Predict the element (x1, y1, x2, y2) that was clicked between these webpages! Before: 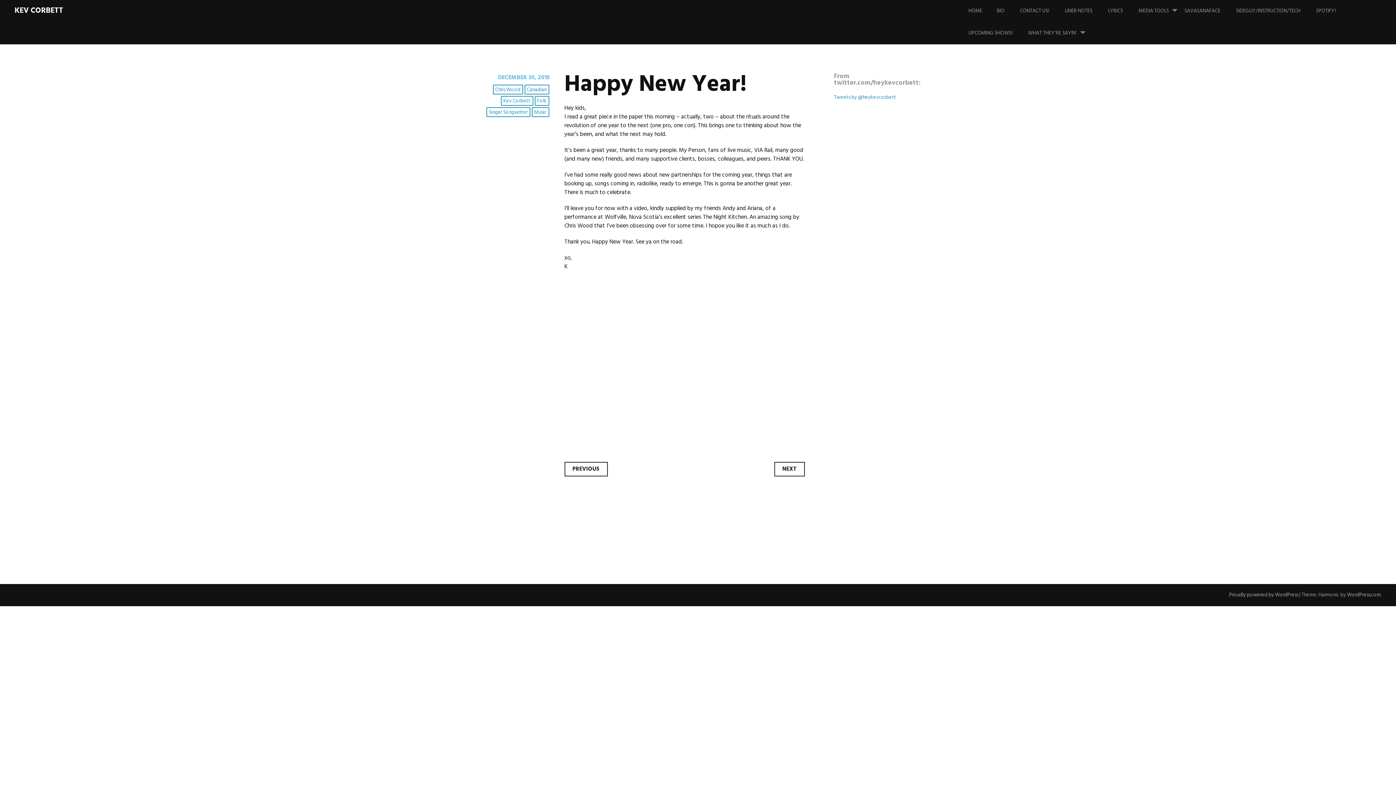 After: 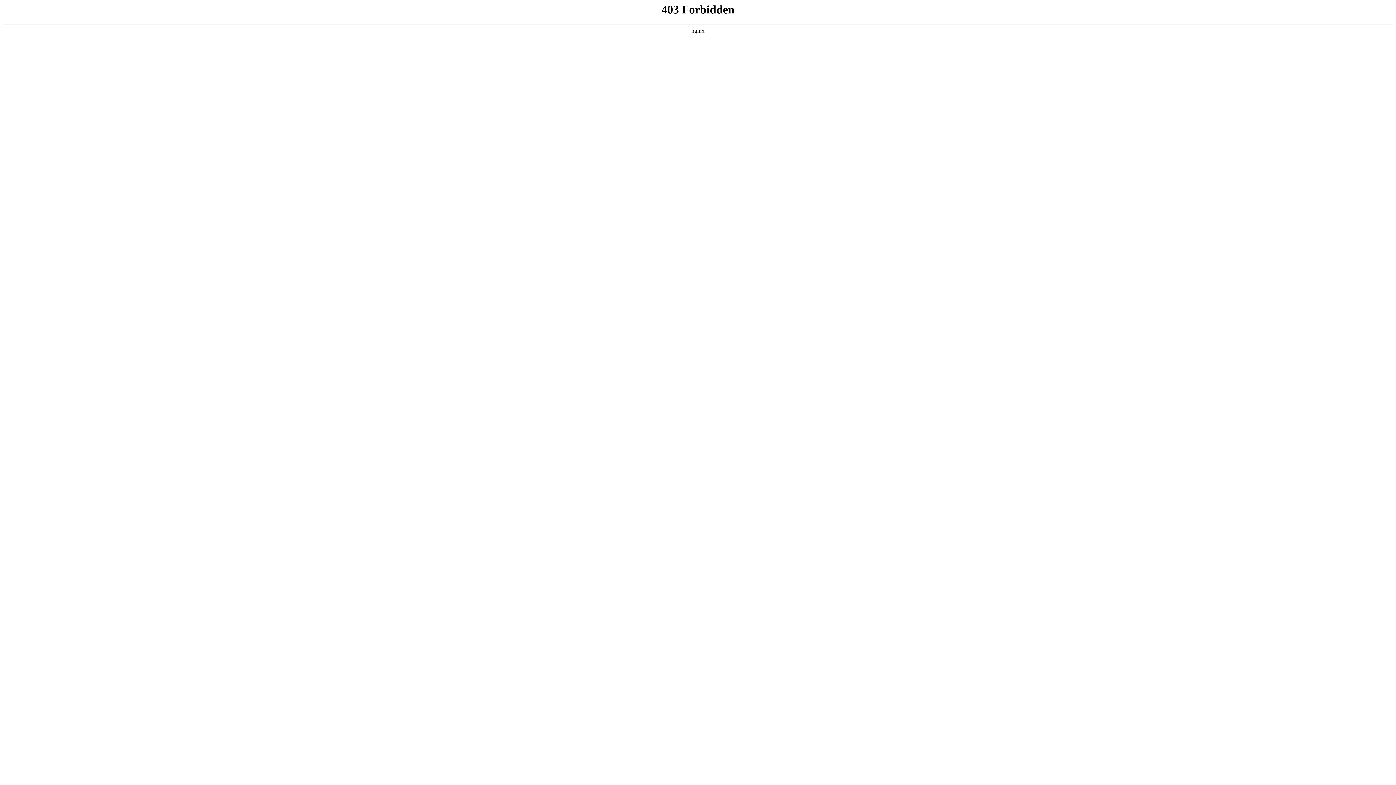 Action: label: Proudly powered by WordPress bbox: (1229, 591, 1298, 599)